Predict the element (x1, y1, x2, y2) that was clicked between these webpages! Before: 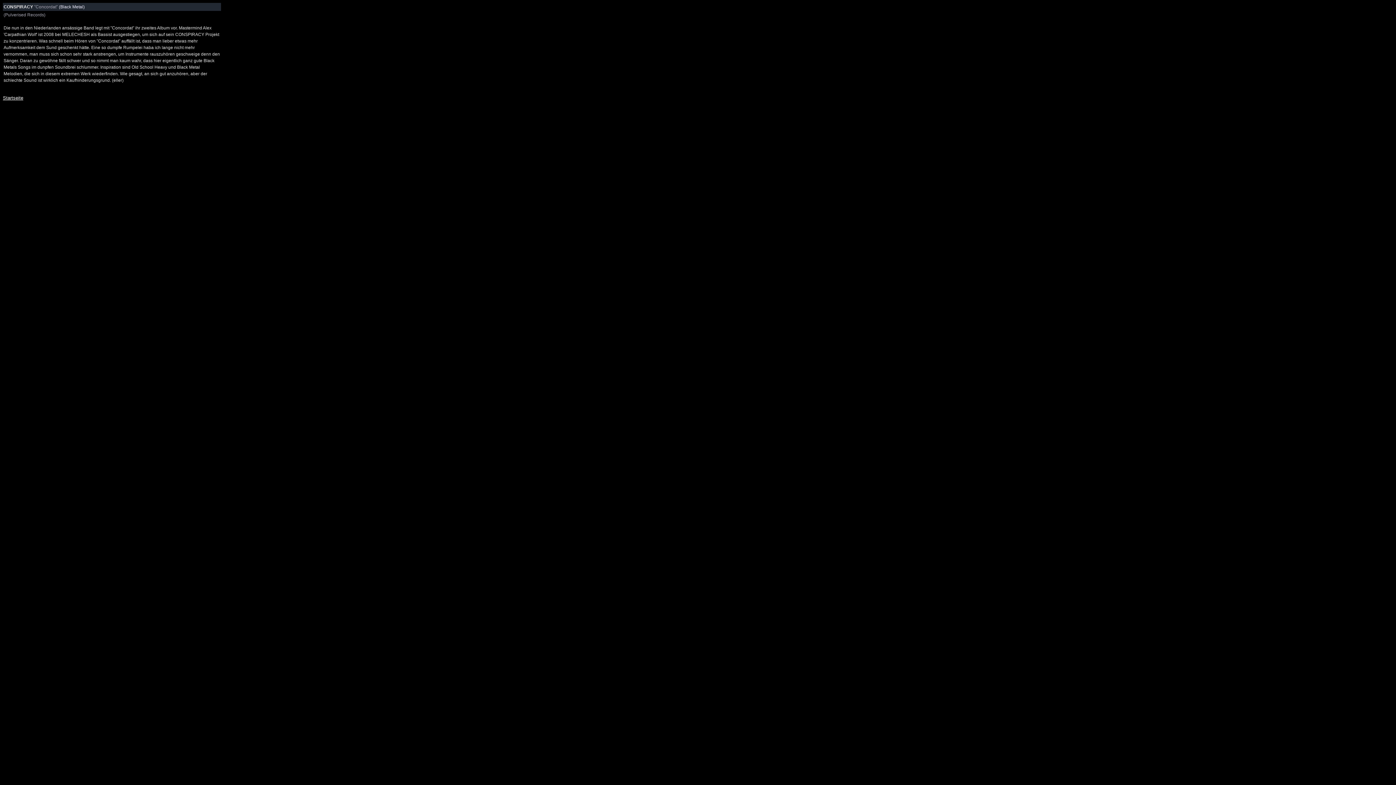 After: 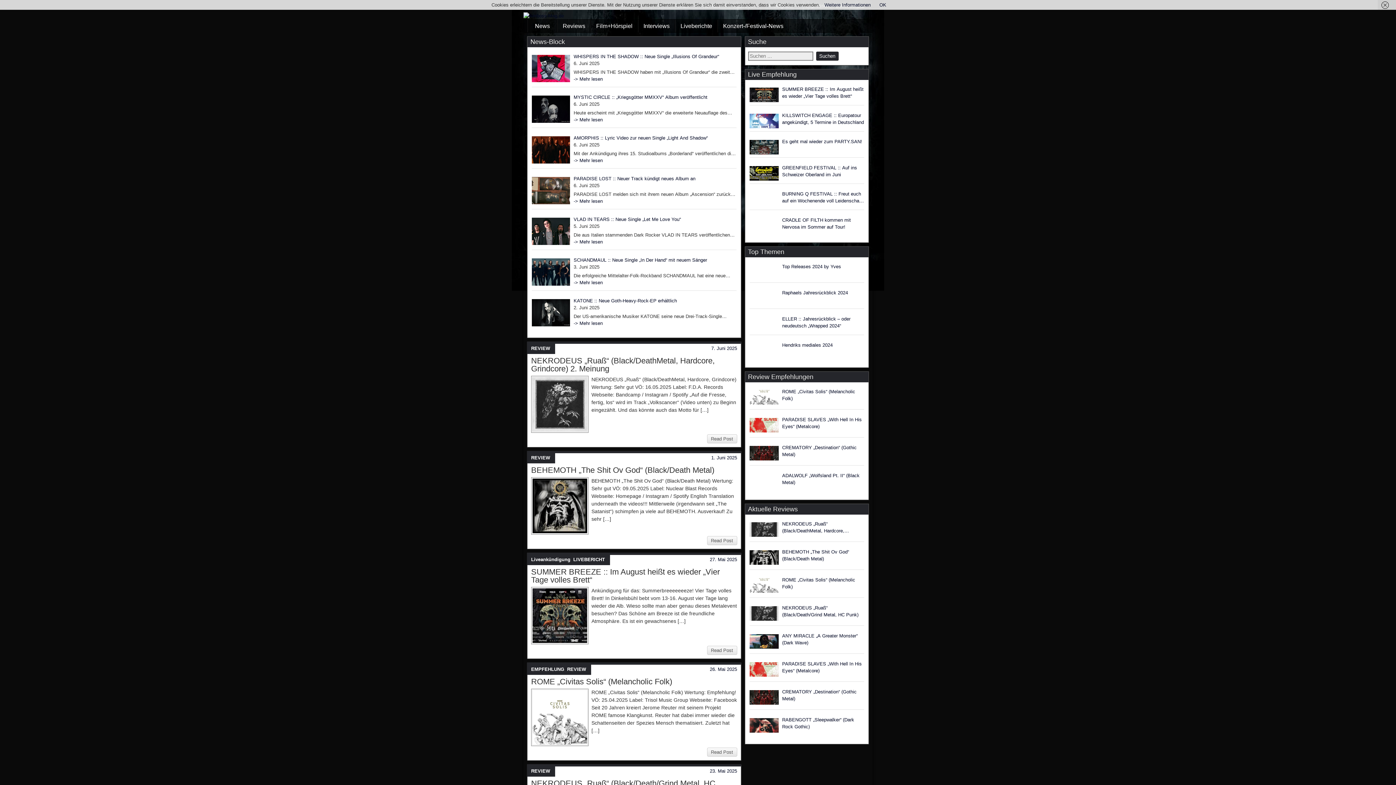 Action: label: Startseite bbox: (2, 95, 23, 100)